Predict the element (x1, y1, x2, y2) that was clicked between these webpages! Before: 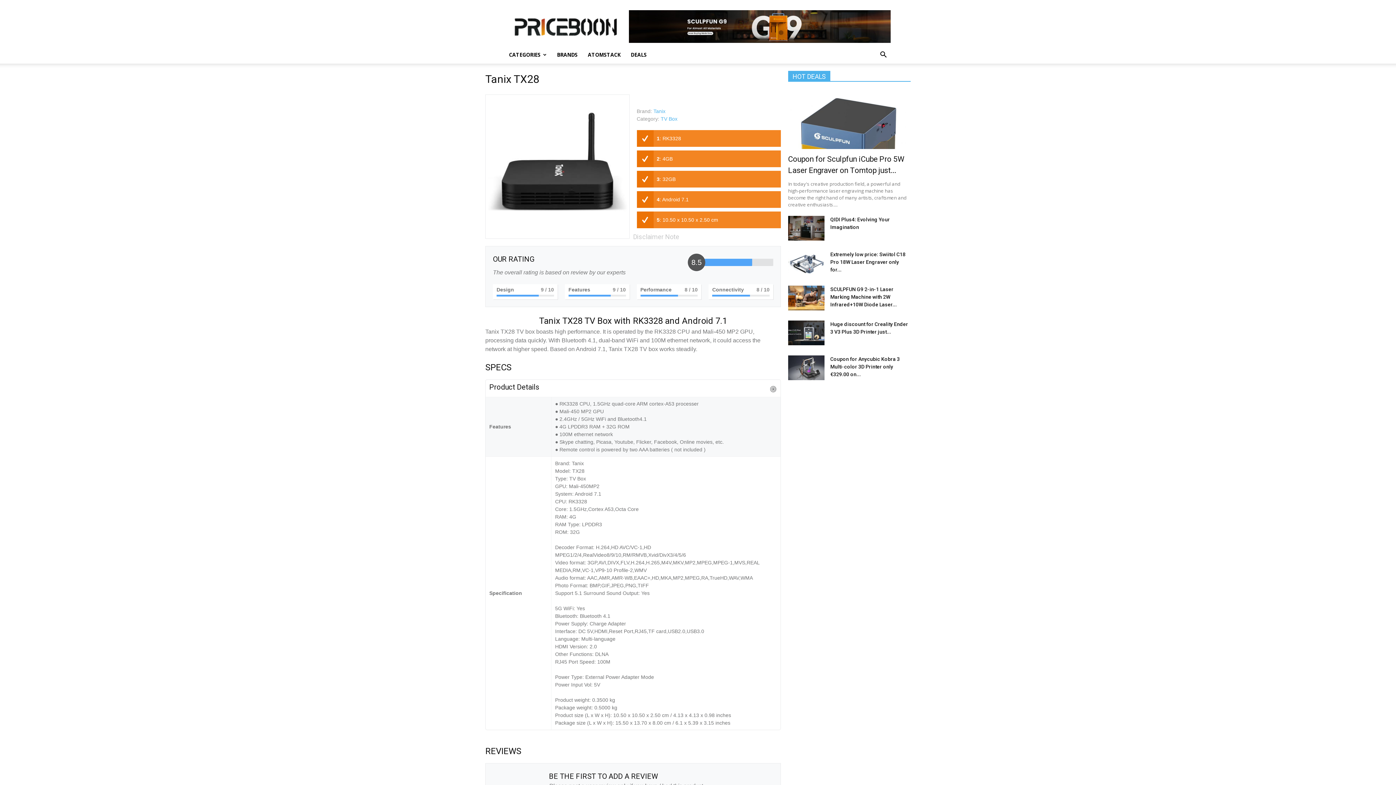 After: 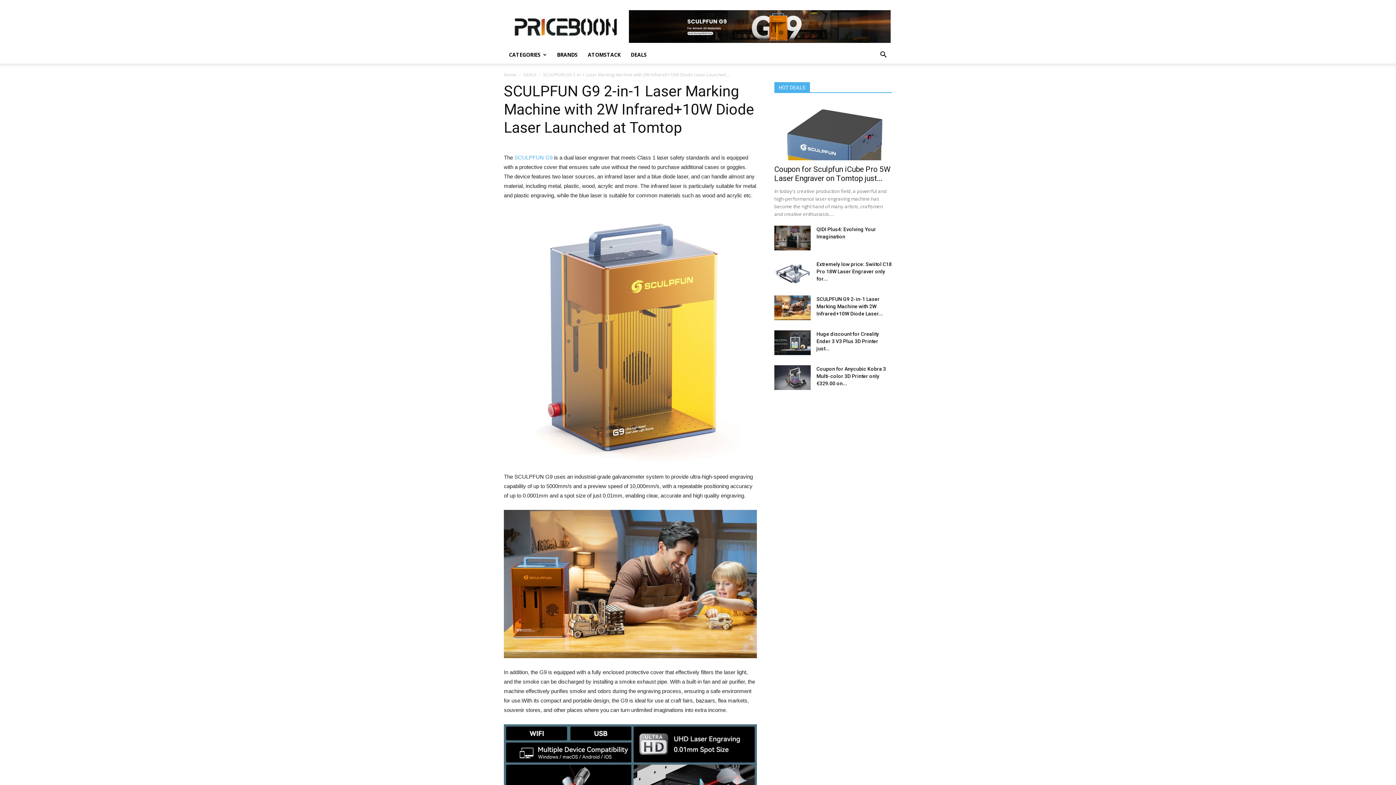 Action: bbox: (830, 286, 897, 307) label: SCULPFUN G9 2-in-1 Laser Marking Machine with 2W Infrared+10W Diode Laser...